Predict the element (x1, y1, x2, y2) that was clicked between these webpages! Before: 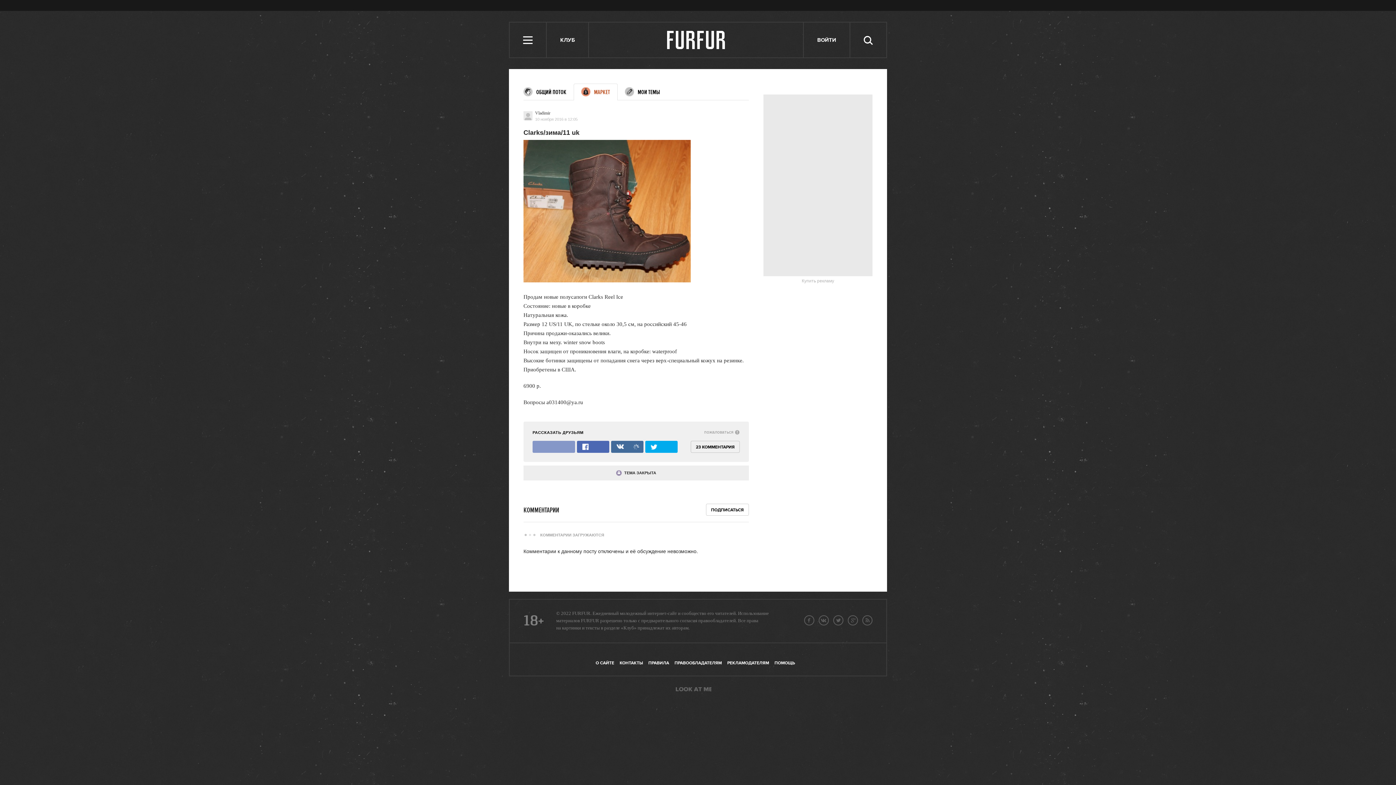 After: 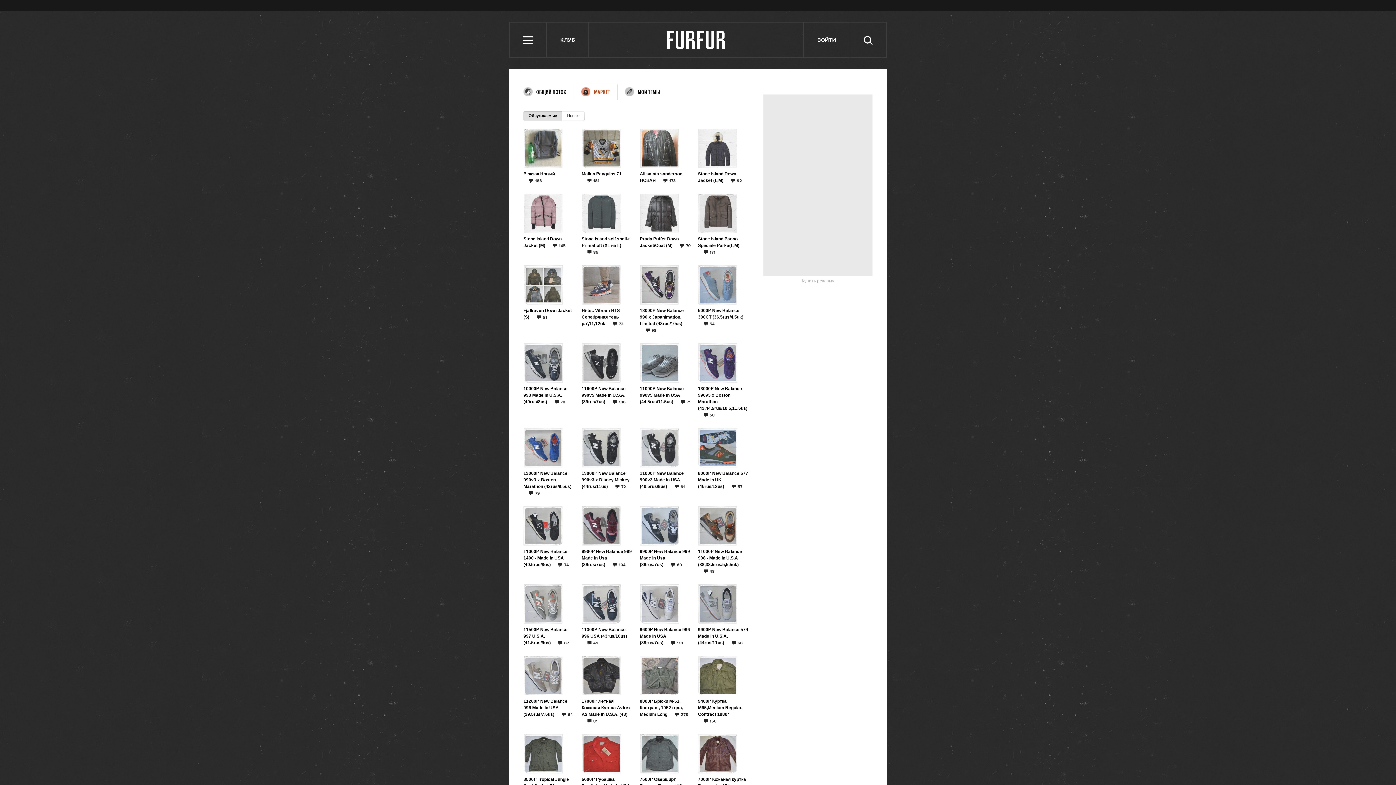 Action: label: МАРКЕТ bbox: (574, 84, 617, 100)